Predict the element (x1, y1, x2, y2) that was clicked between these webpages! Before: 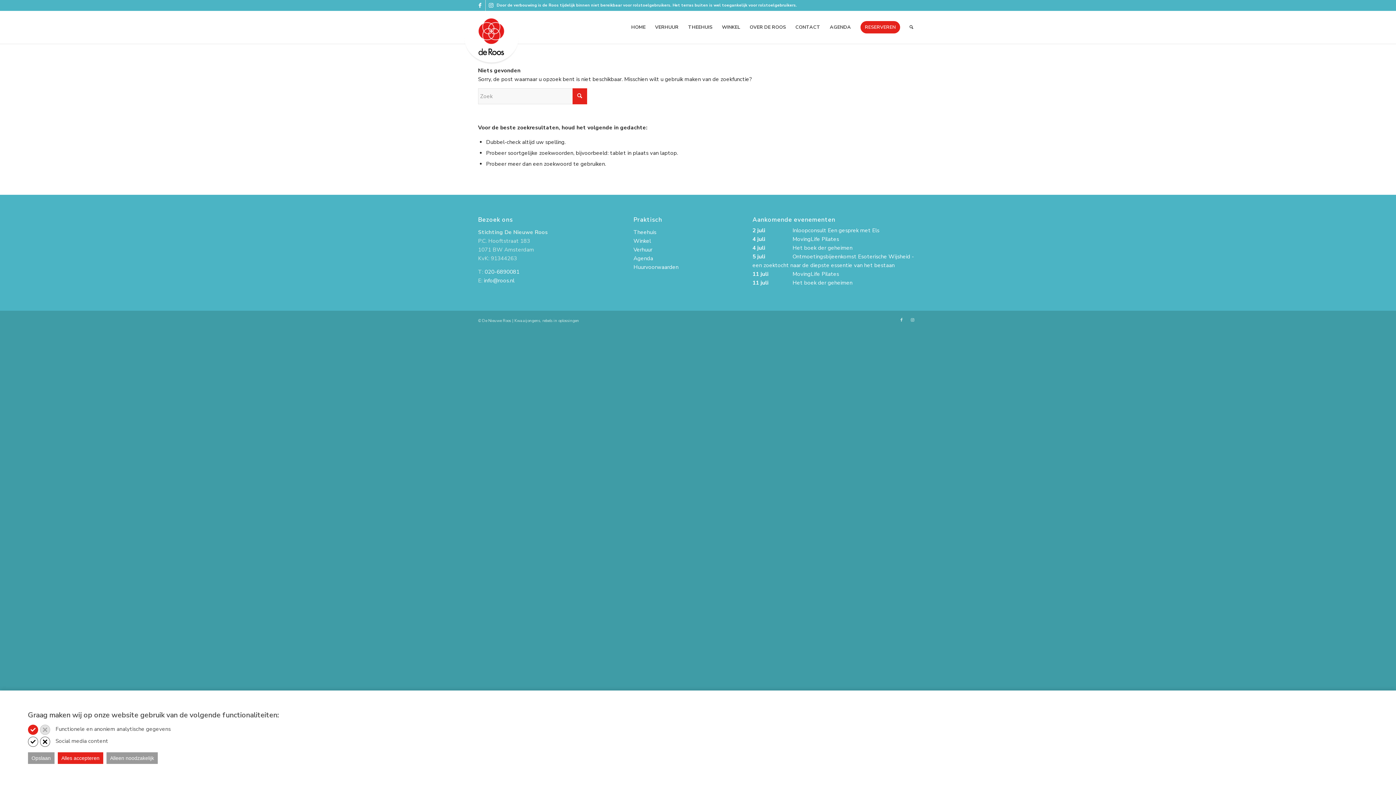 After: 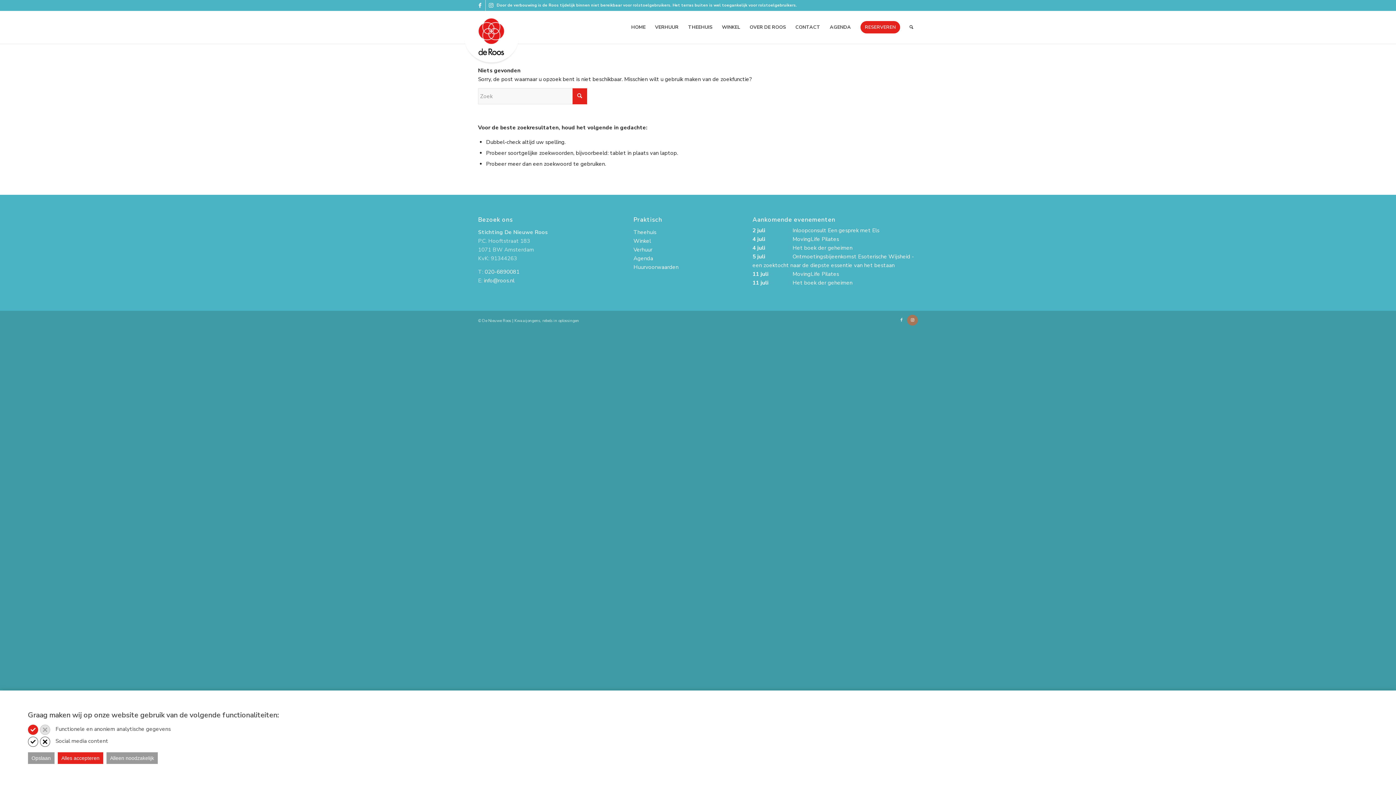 Action: label: Link naar Instagram bbox: (907, 315, 918, 325)